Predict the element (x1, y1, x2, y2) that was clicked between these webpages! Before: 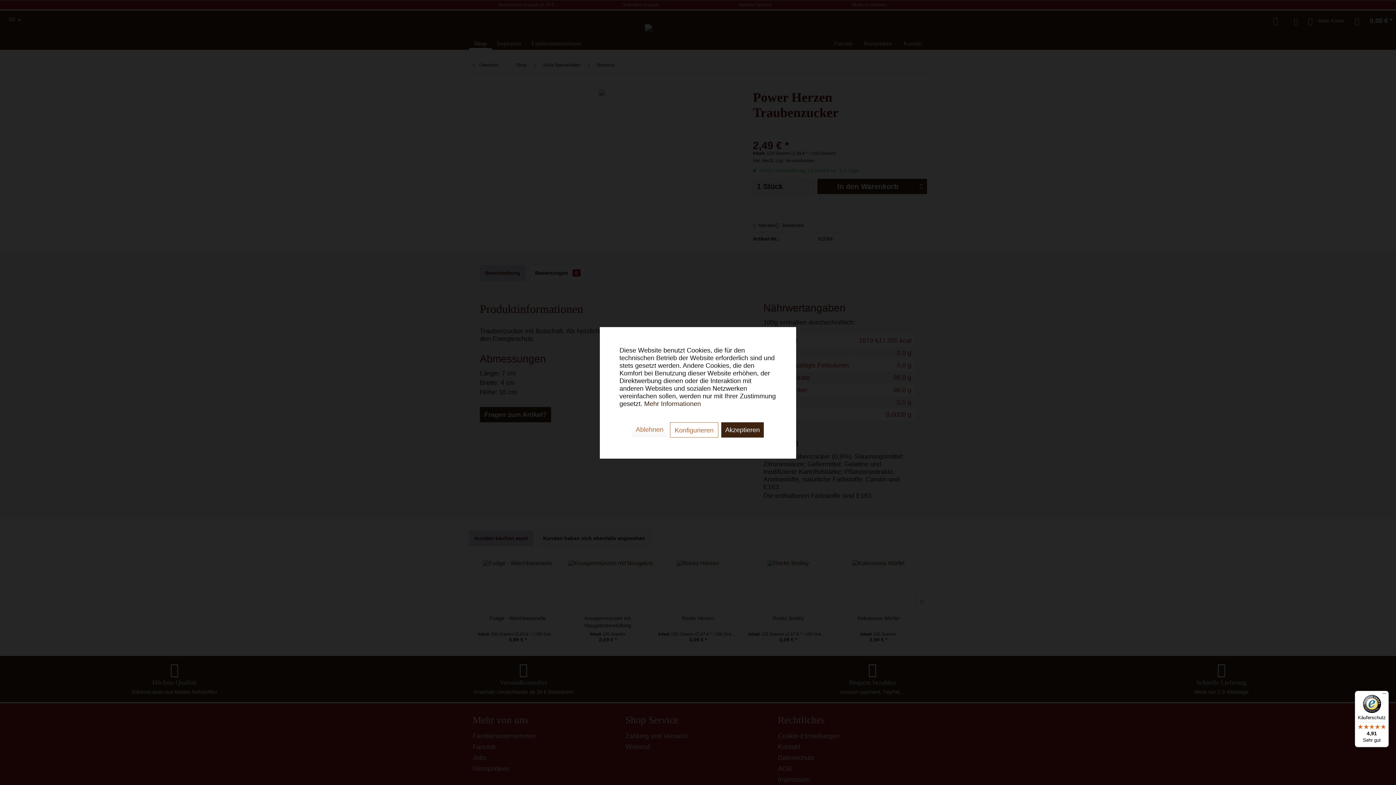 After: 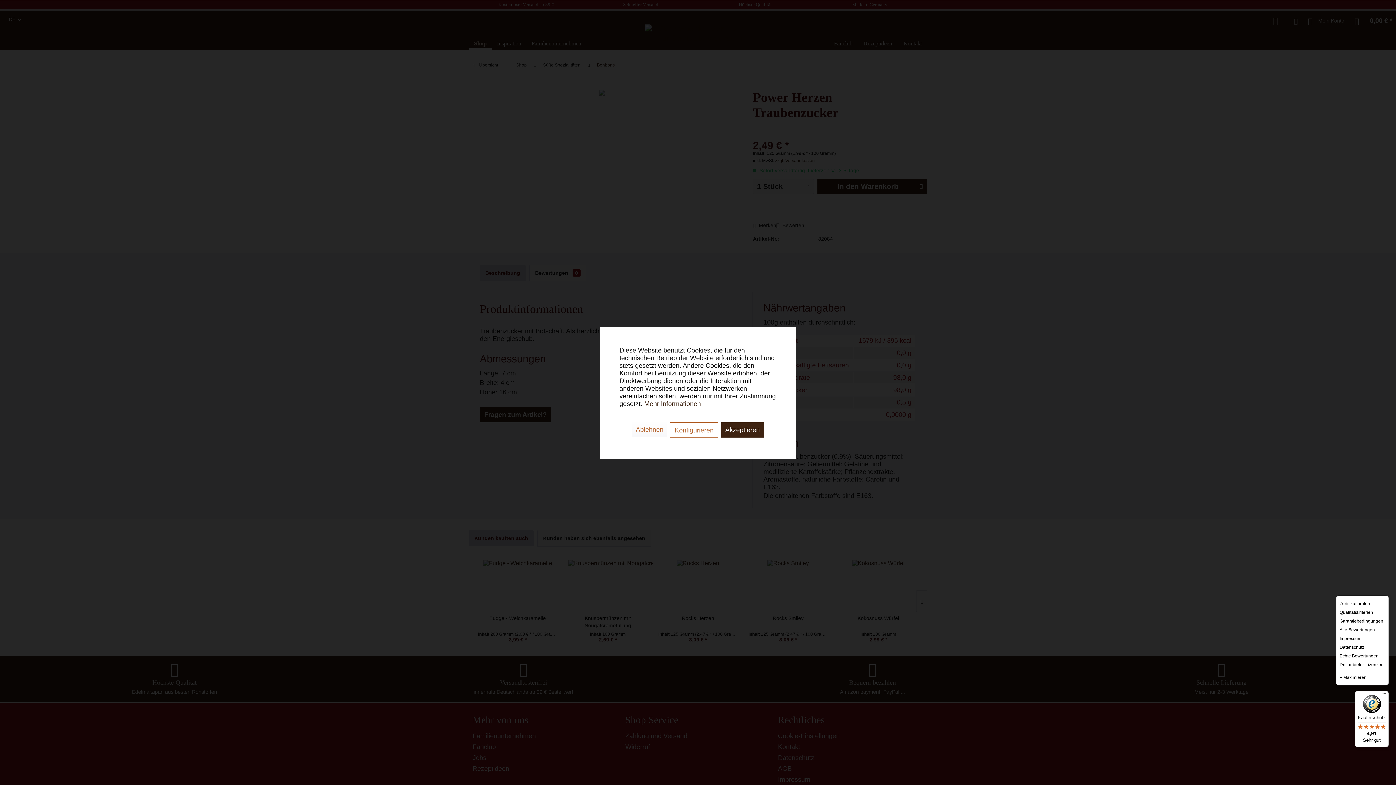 Action: bbox: (1380, 691, 1389, 700) label: Menü